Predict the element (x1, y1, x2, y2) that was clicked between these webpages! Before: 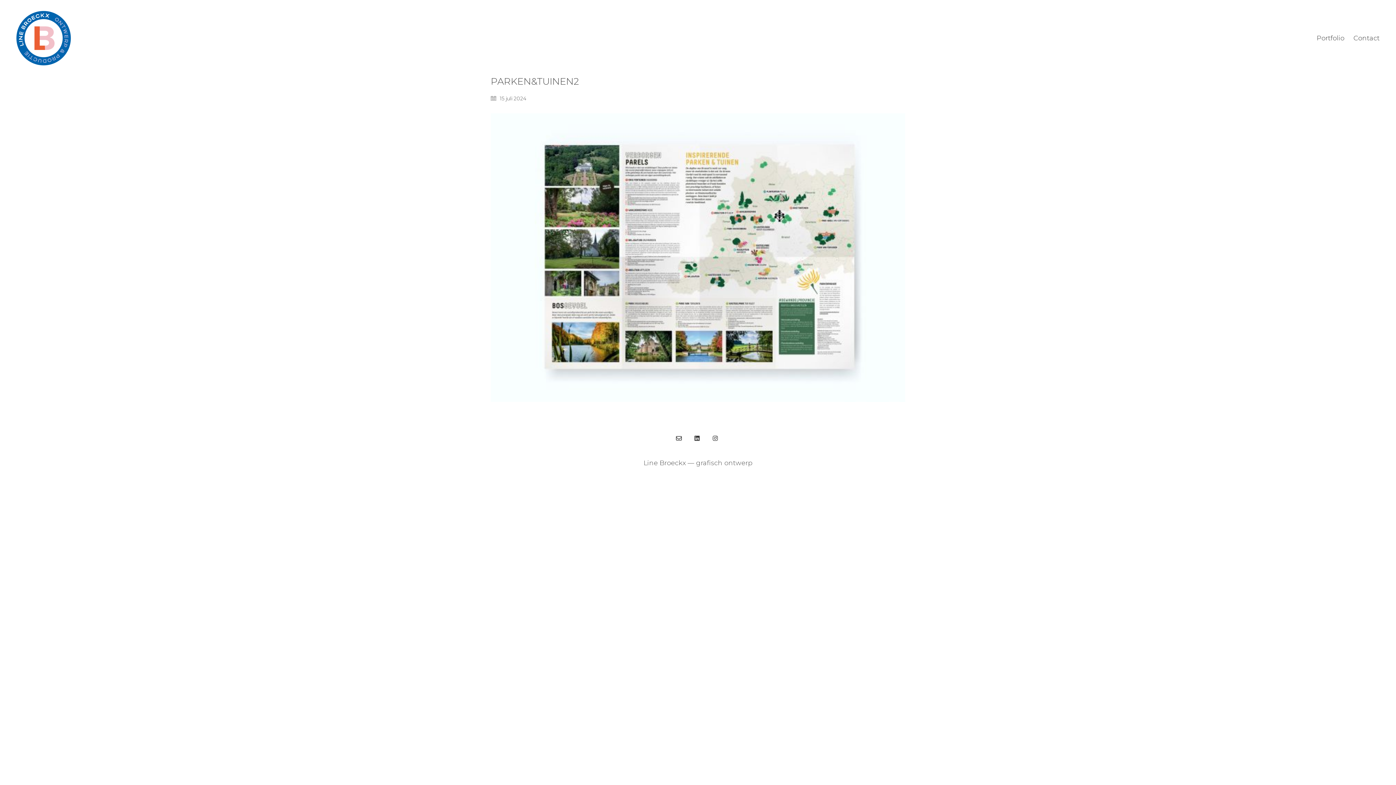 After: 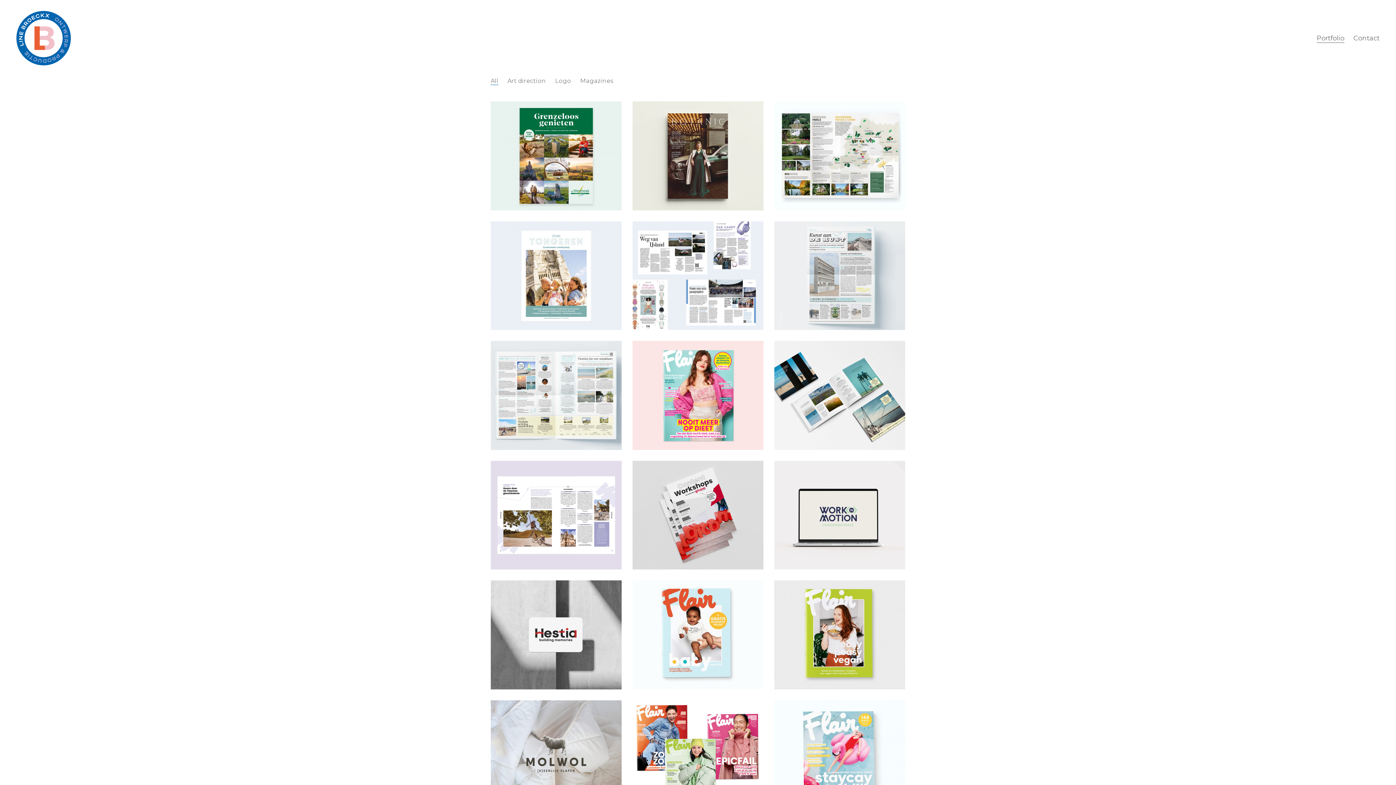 Action: bbox: (1317, 33, 1344, 42) label: Portfolio